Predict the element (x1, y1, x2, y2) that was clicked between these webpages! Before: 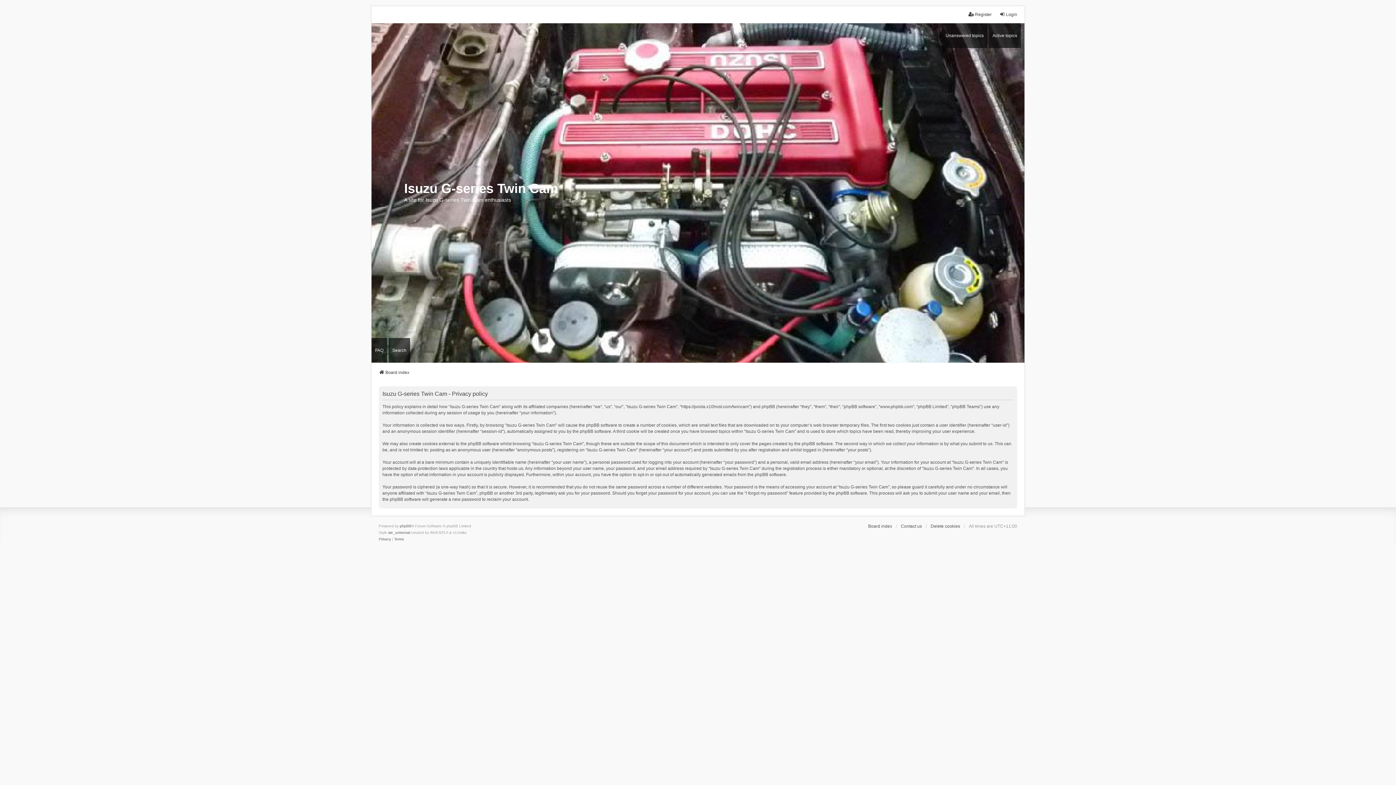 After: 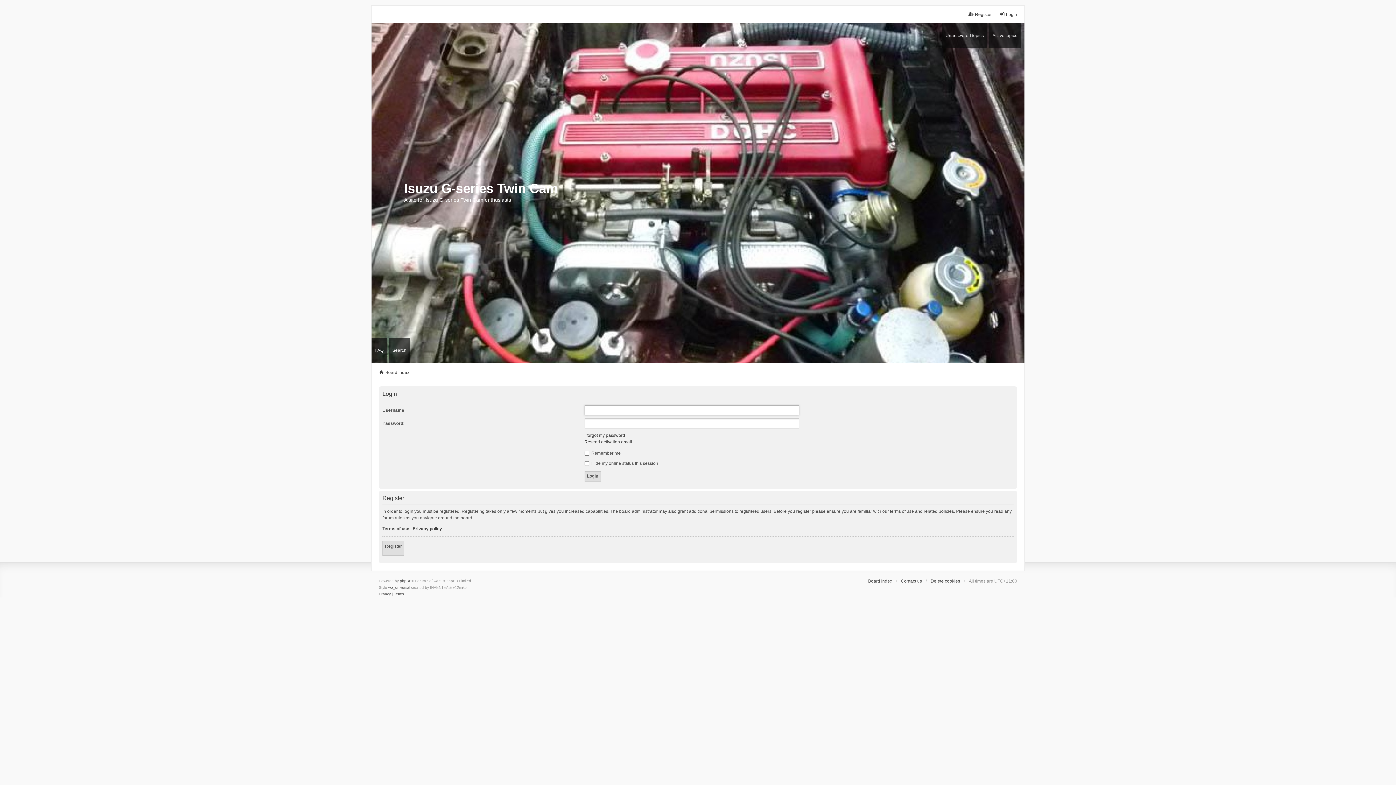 Action: label: Login bbox: (999, 11, 1017, 17)